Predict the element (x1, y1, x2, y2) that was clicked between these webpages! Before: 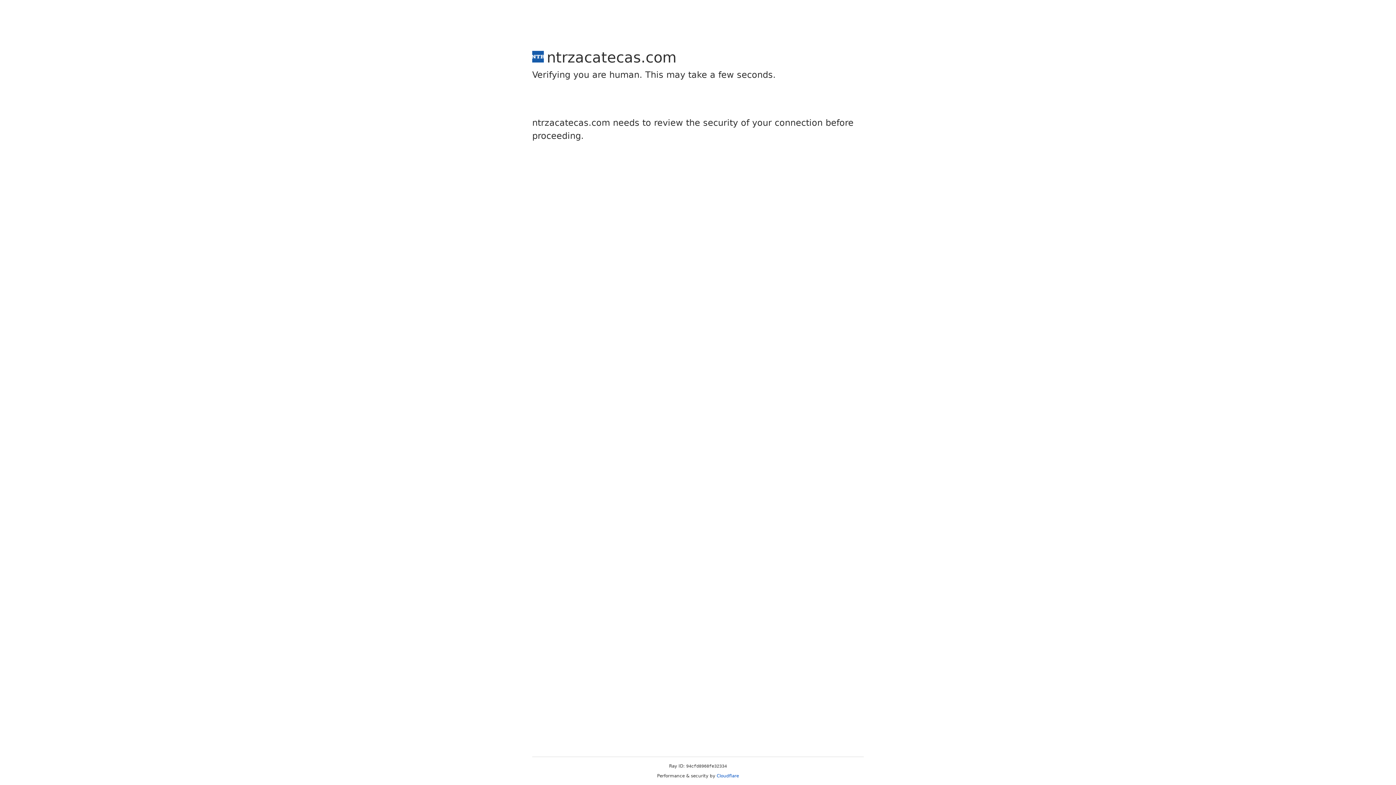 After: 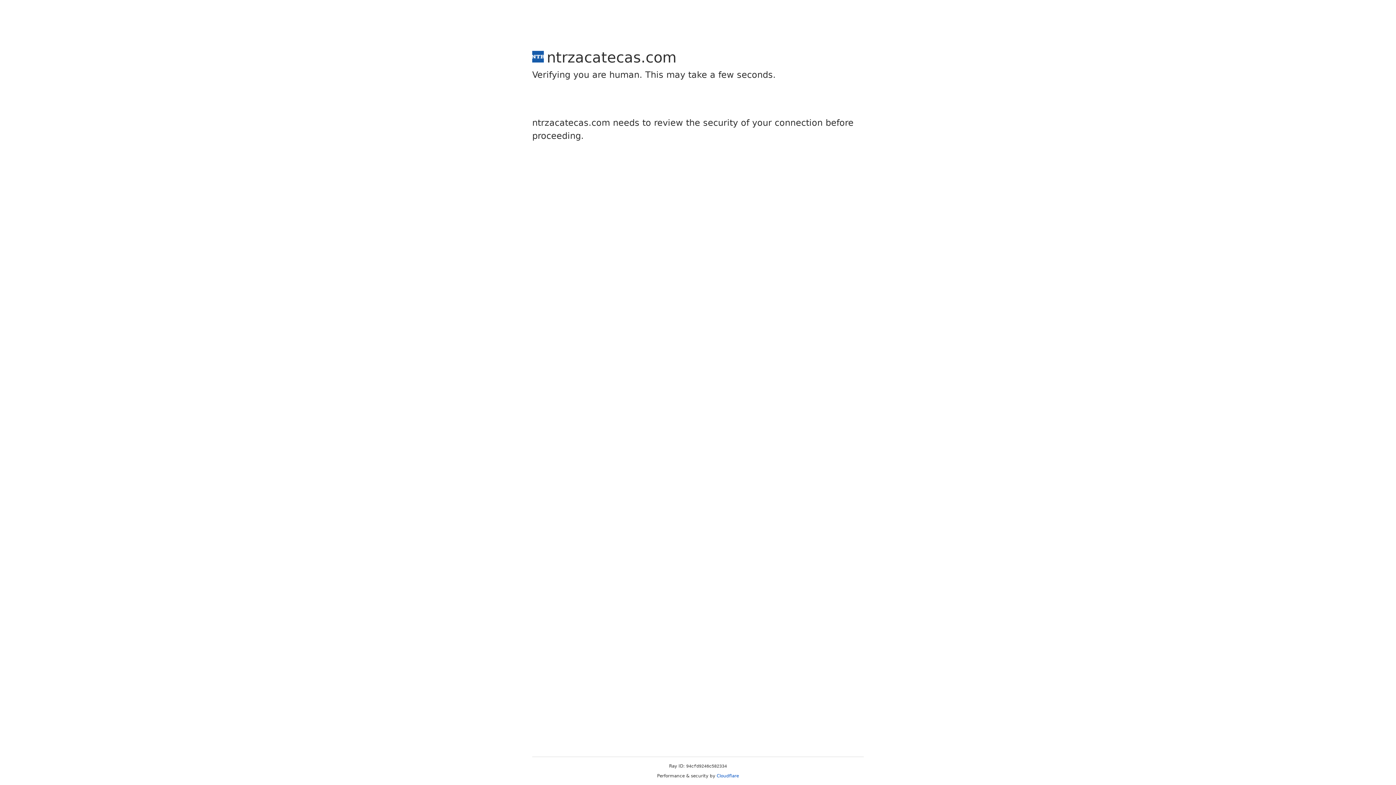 Action: bbox: (716, 773, 739, 778) label: Cloudflare